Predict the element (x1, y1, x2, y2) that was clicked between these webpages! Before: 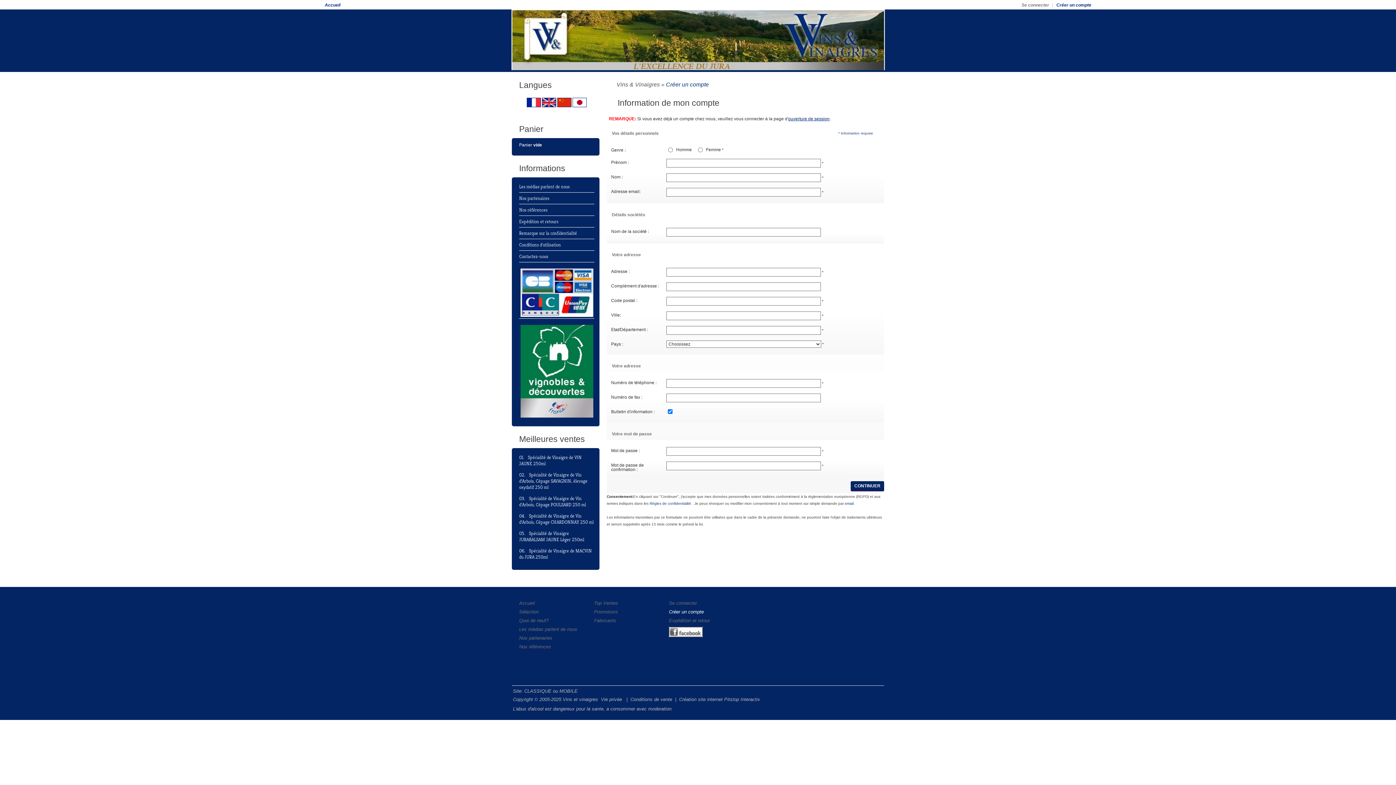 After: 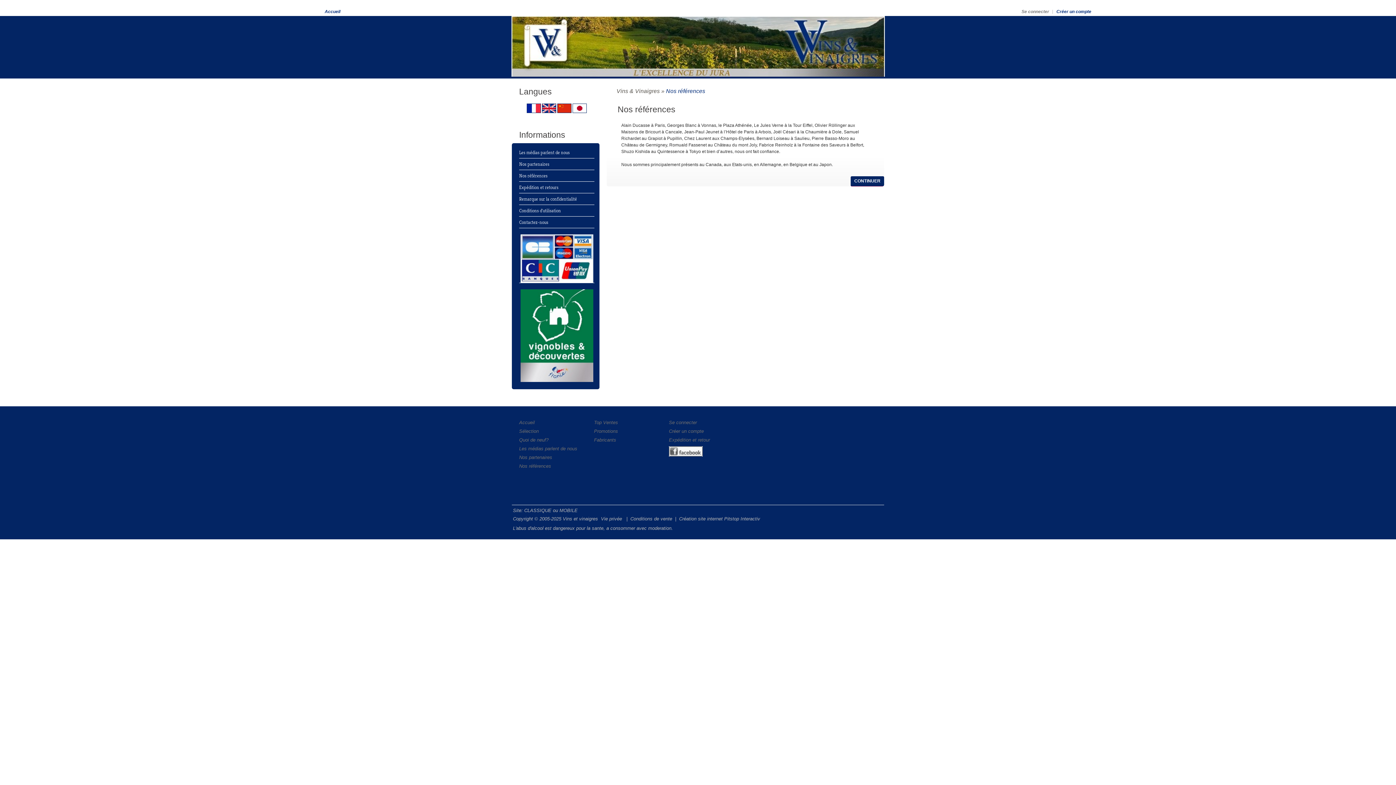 Action: label: Nos références bbox: (519, 204, 547, 215)